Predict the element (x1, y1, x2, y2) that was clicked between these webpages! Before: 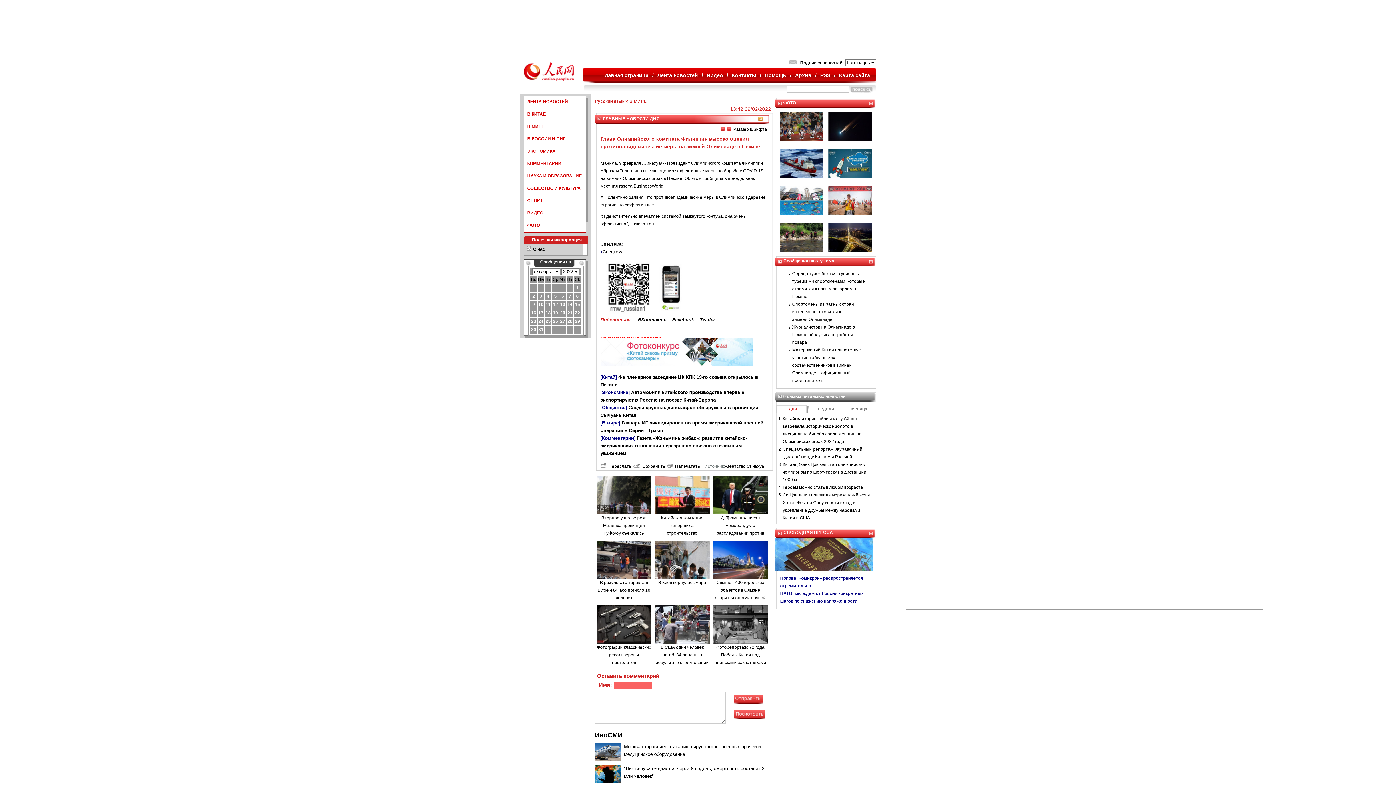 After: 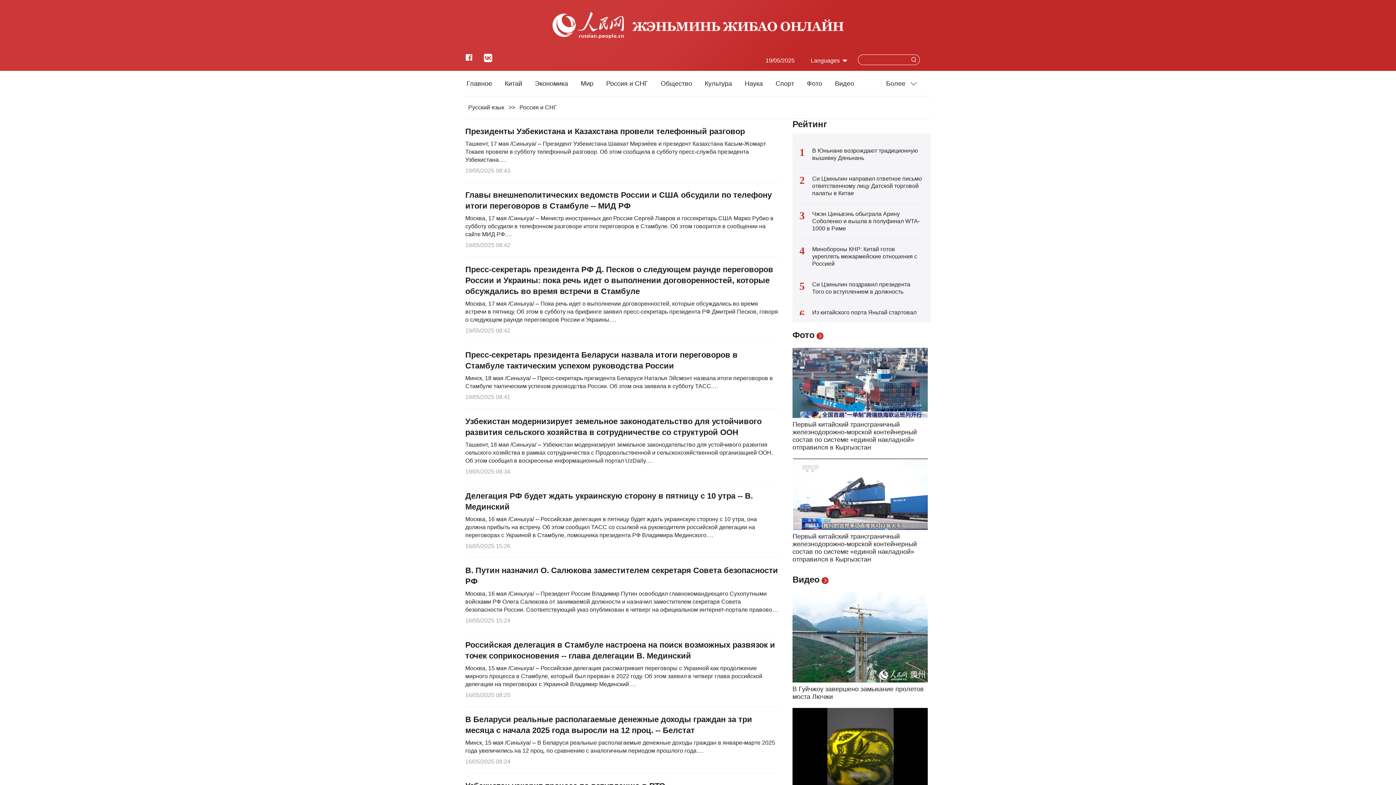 Action: bbox: (525, 134, 583, 144) label: В РОССИИ И СНГ